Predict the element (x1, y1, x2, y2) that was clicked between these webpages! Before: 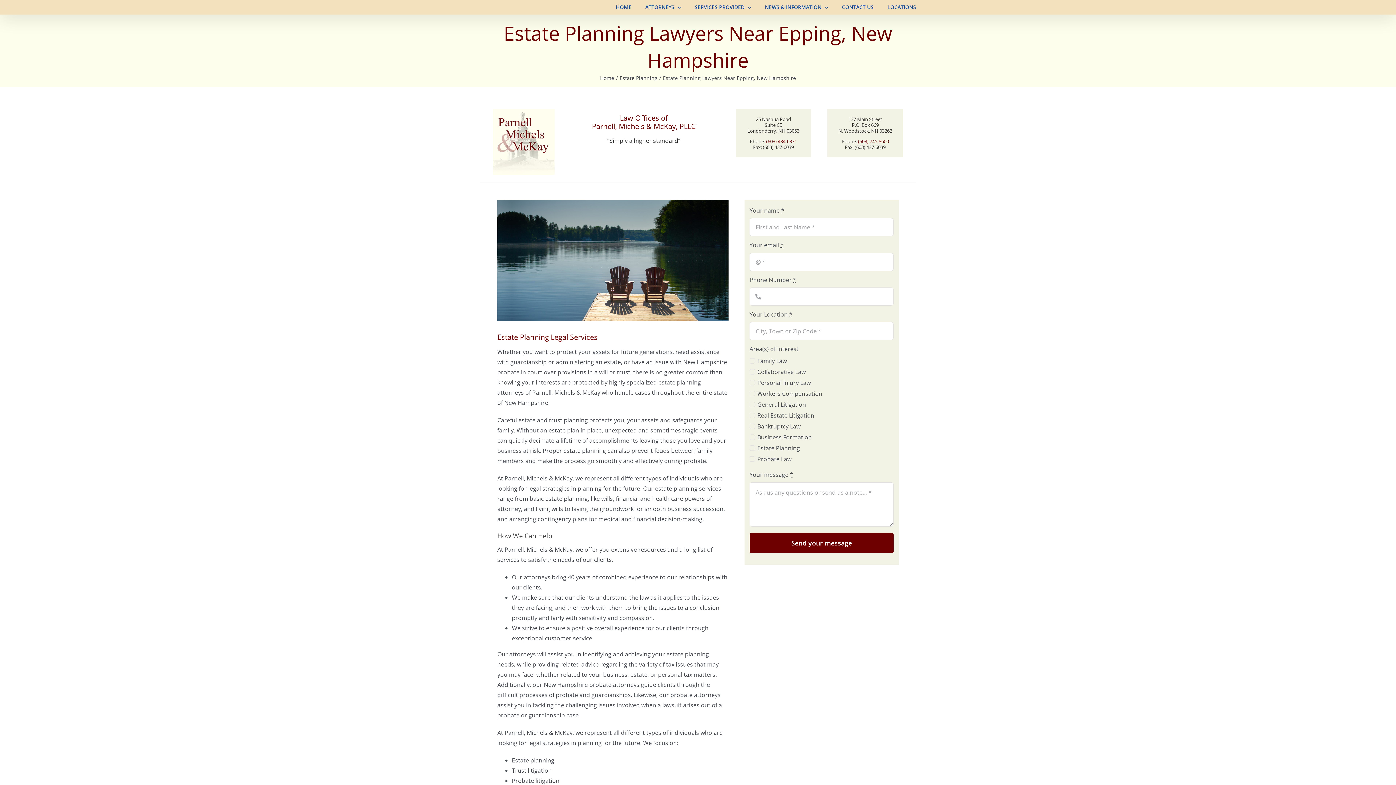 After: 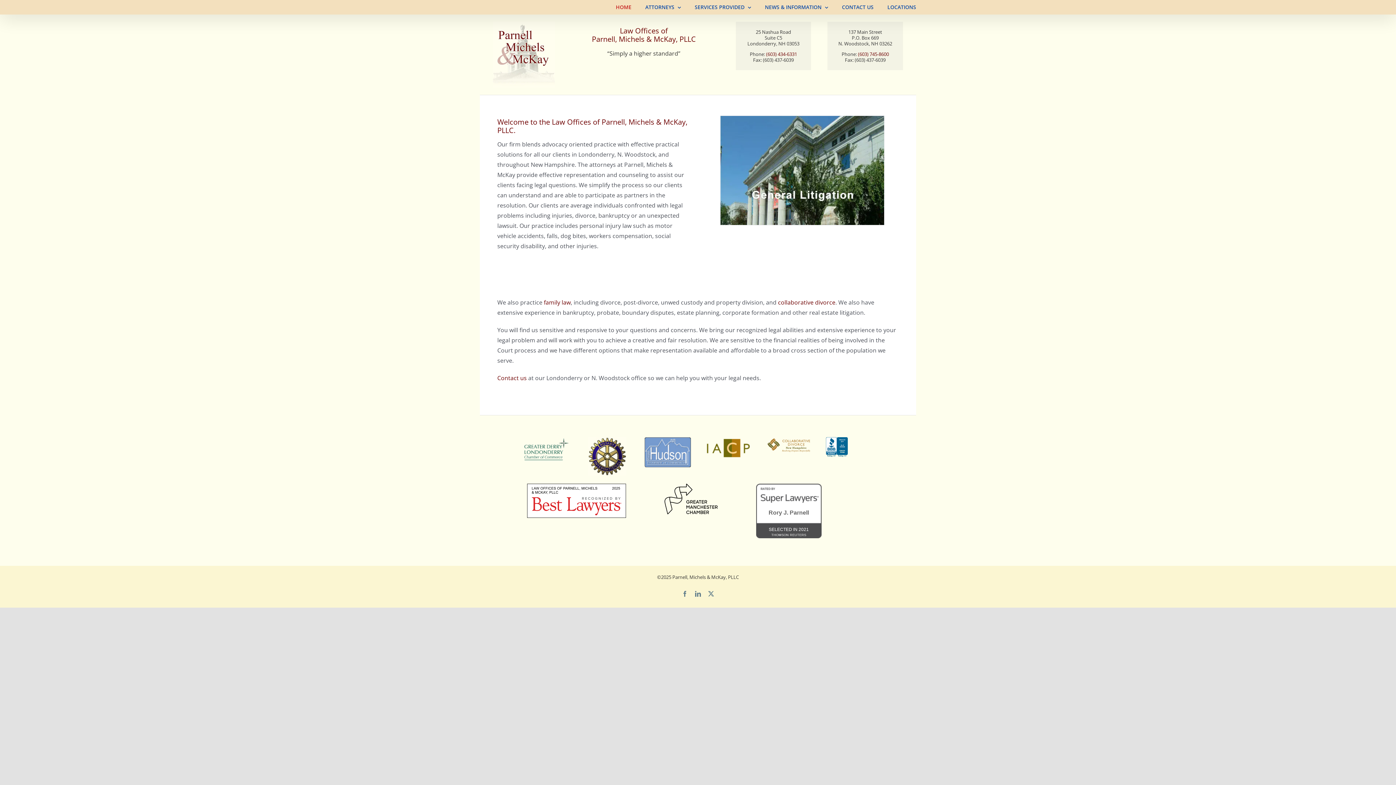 Action: bbox: (493, 108, 554, 116) label: parnell-michels-mckay-logo